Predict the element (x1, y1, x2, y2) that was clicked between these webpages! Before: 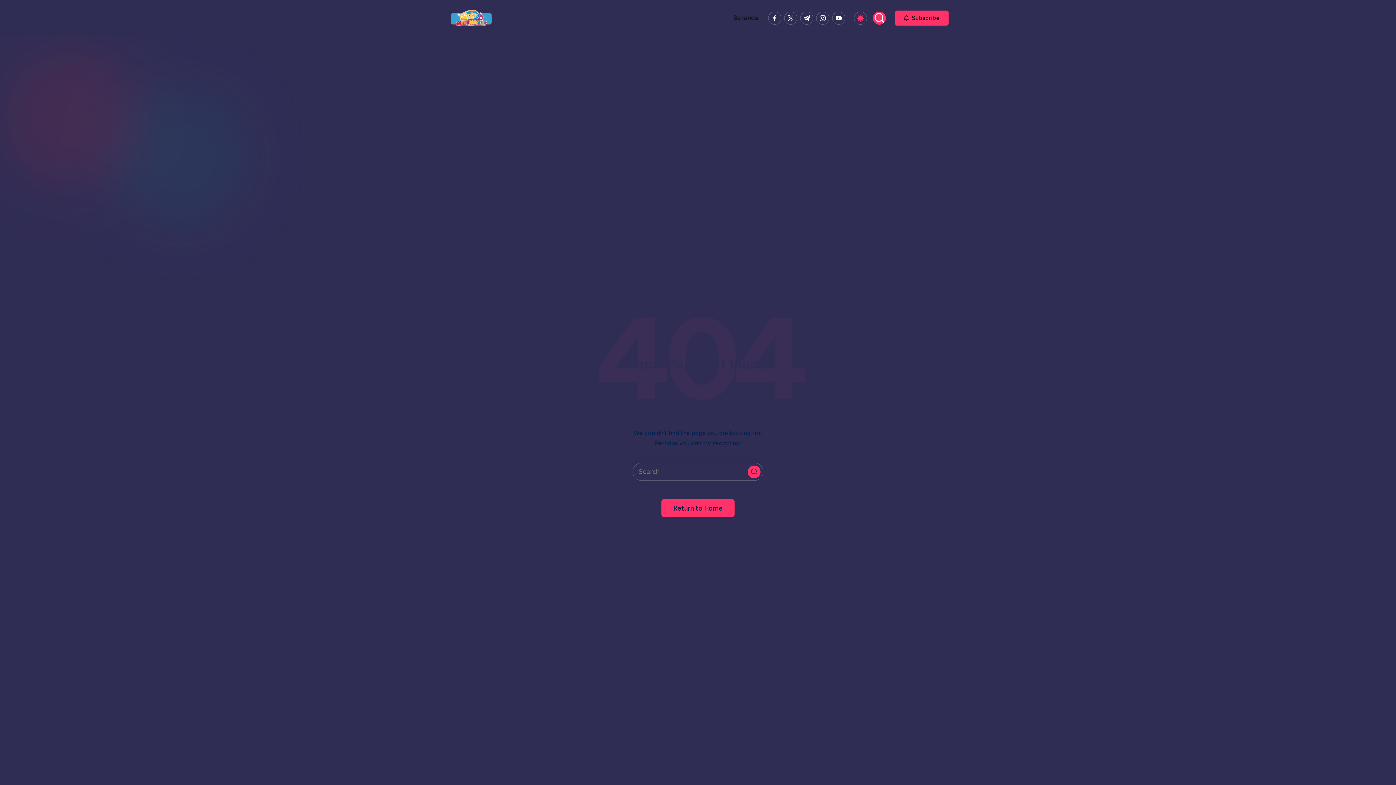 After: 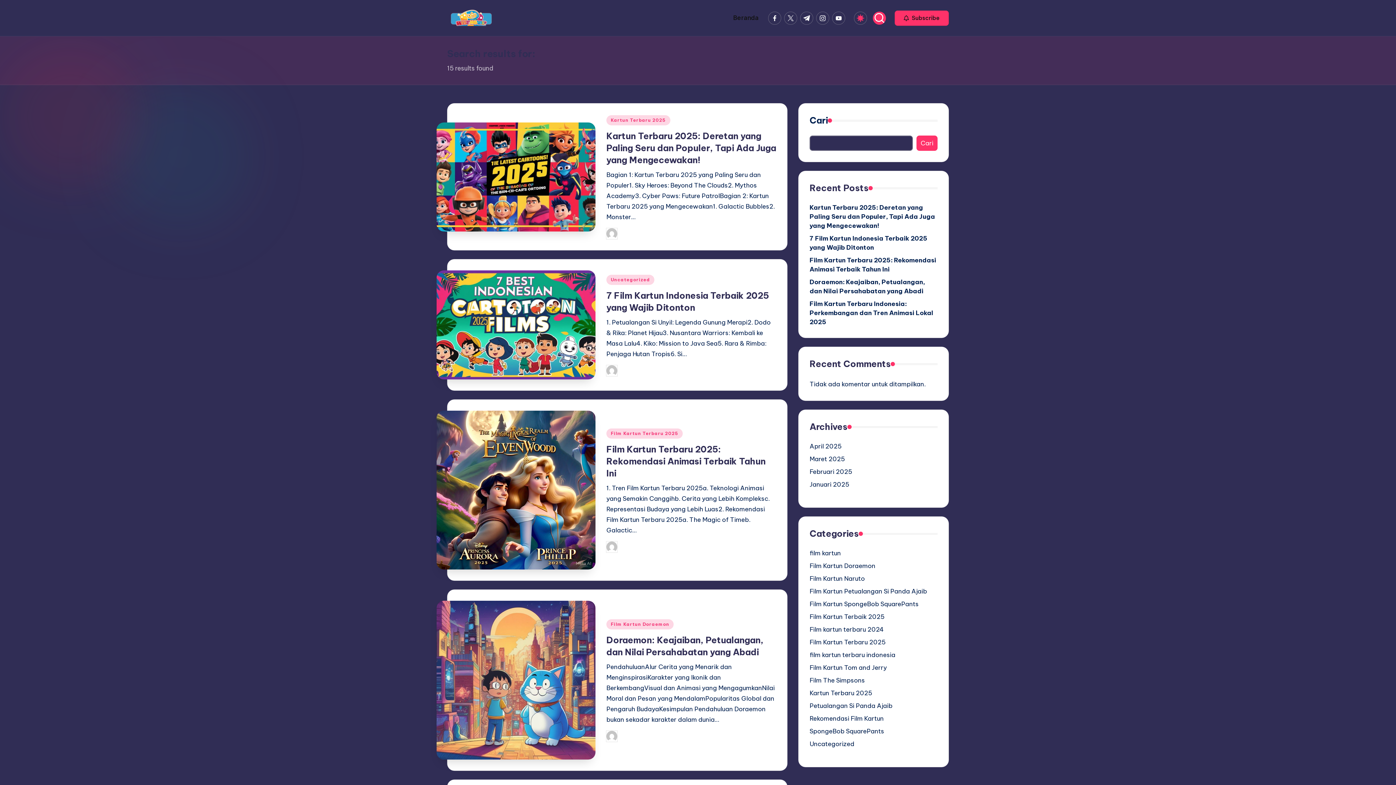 Action: bbox: (748, 465, 760, 478) label: Search